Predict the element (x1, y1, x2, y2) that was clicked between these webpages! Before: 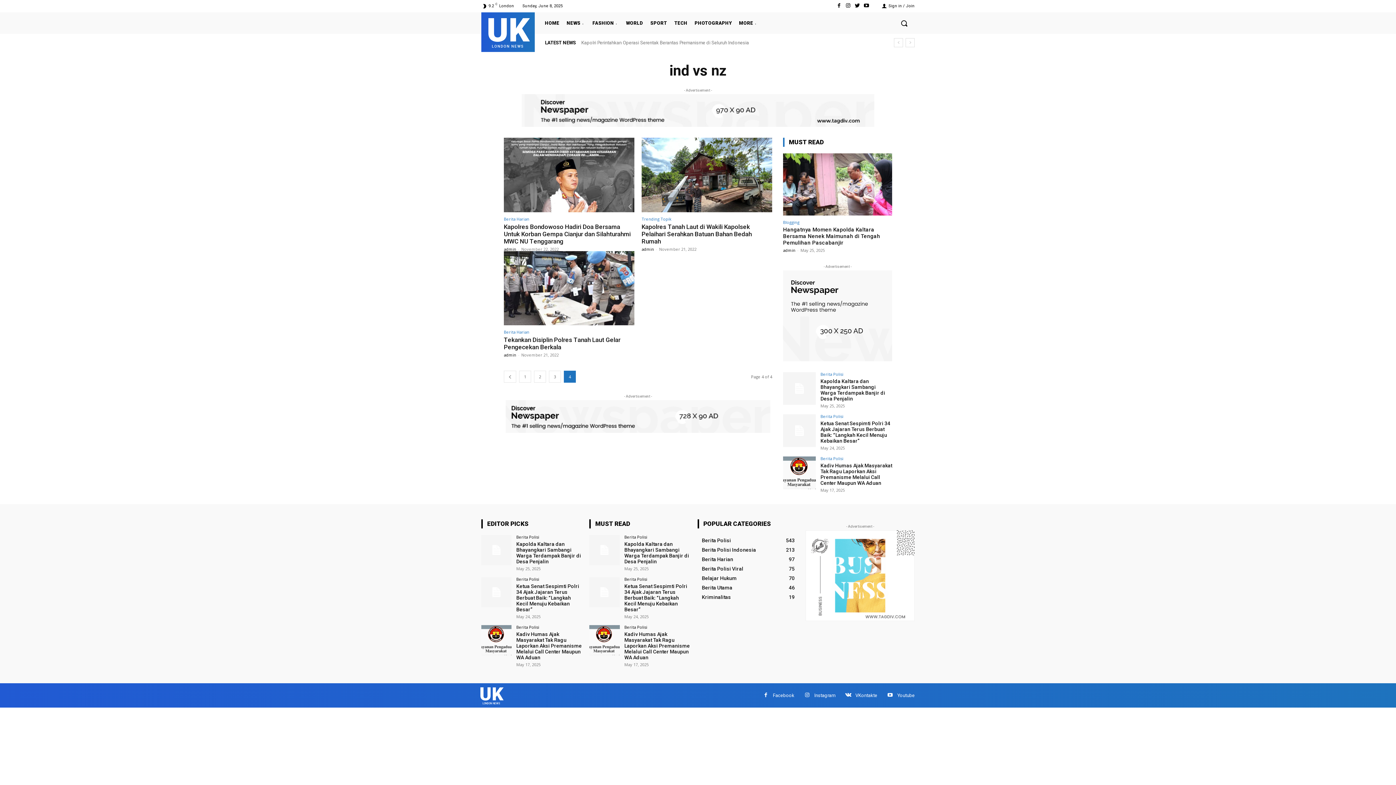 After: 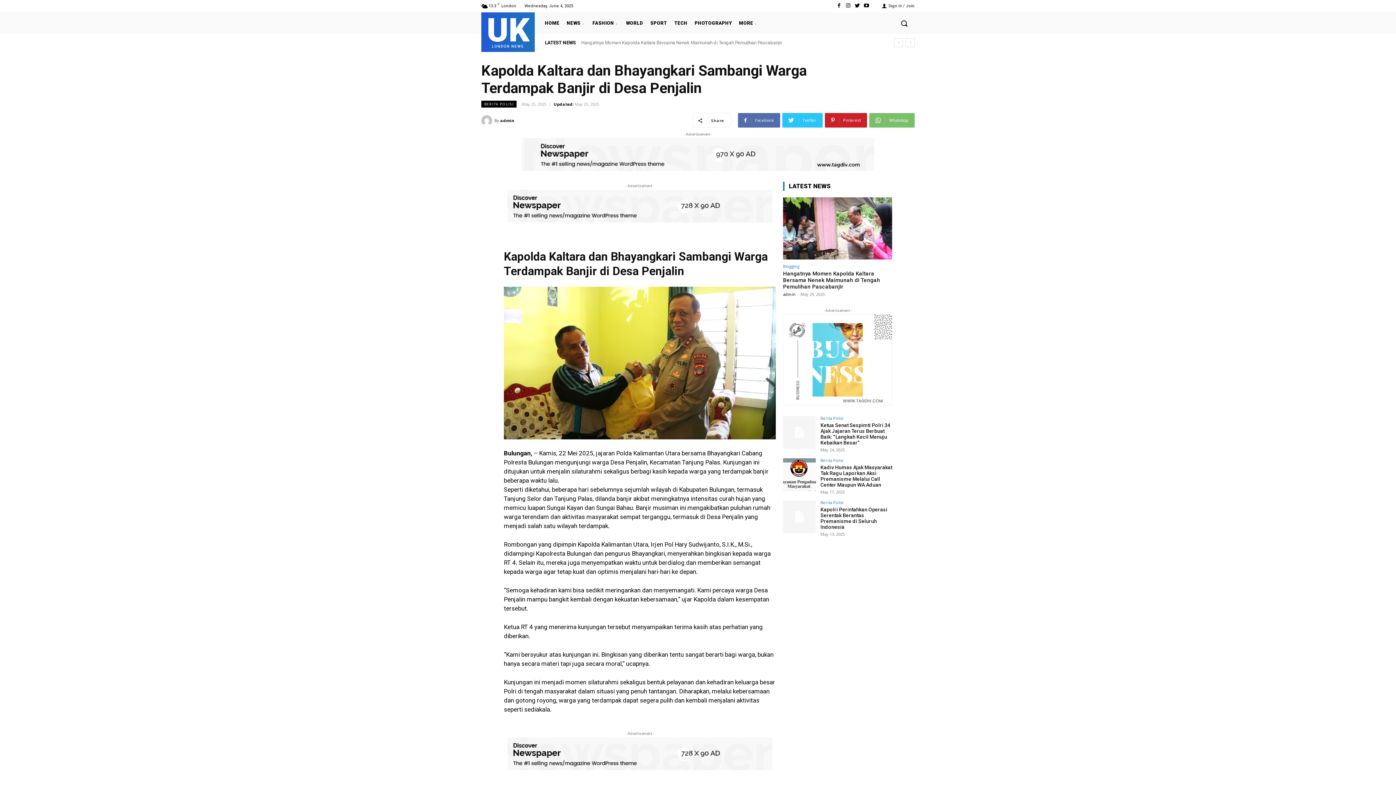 Action: bbox: (481, 535, 511, 565)